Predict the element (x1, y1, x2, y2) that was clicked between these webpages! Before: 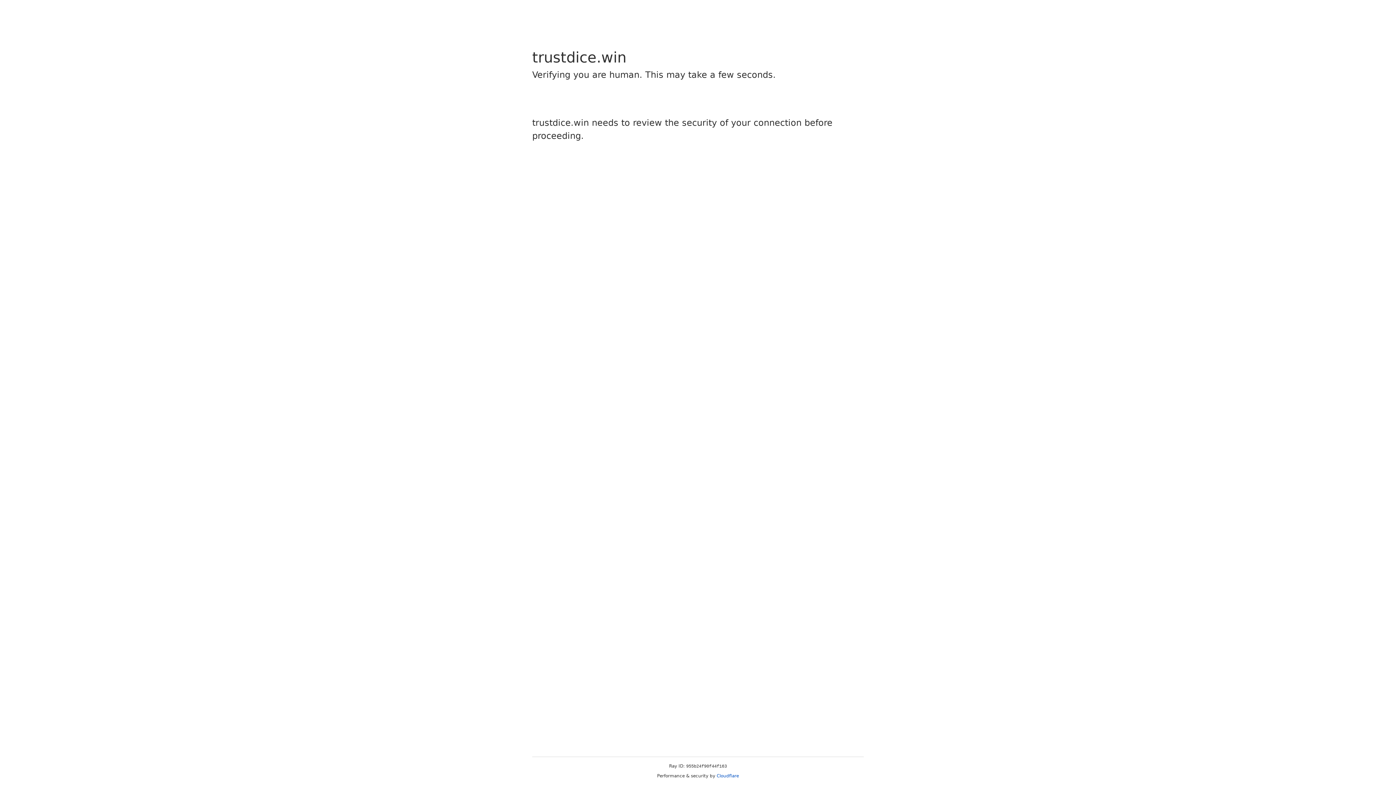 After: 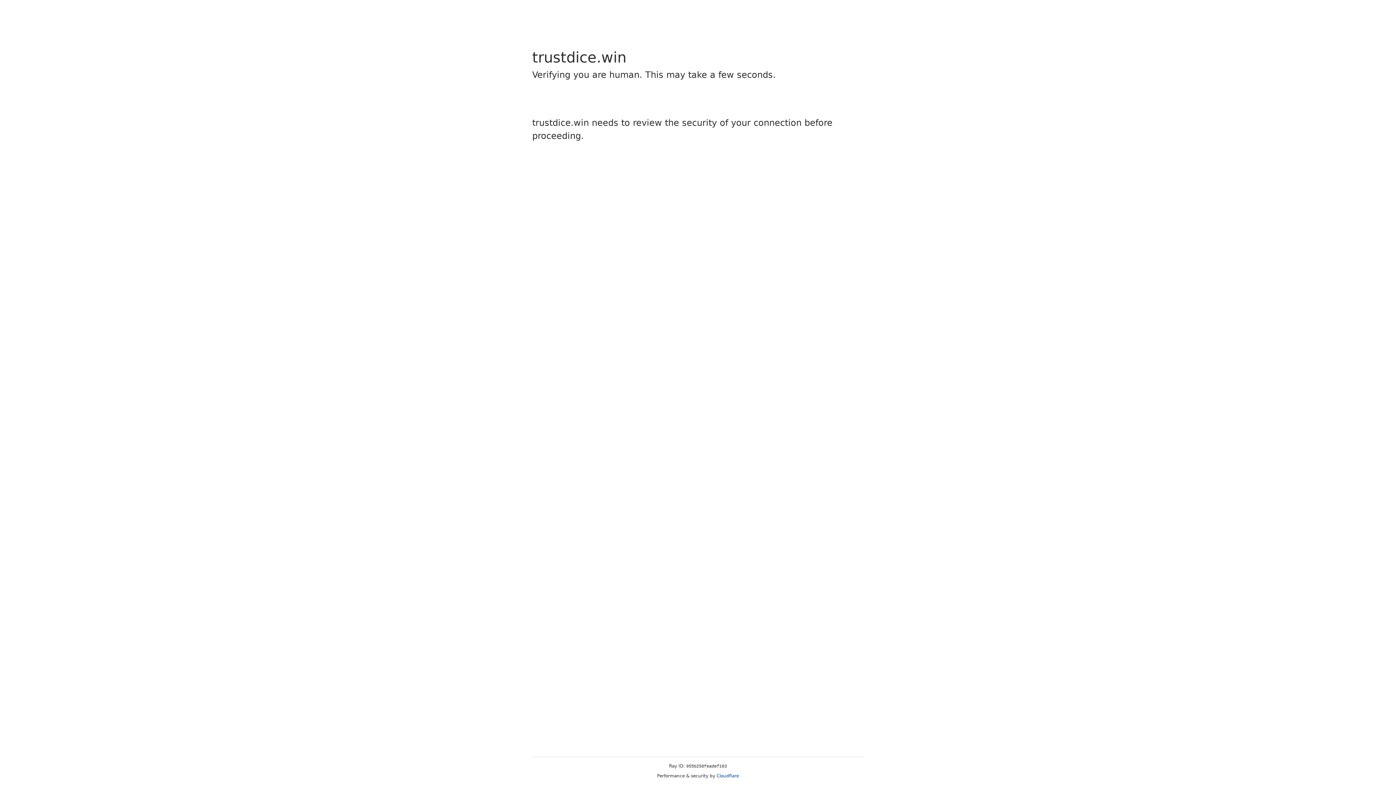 Action: label: Cloudflare bbox: (716, 773, 739, 778)